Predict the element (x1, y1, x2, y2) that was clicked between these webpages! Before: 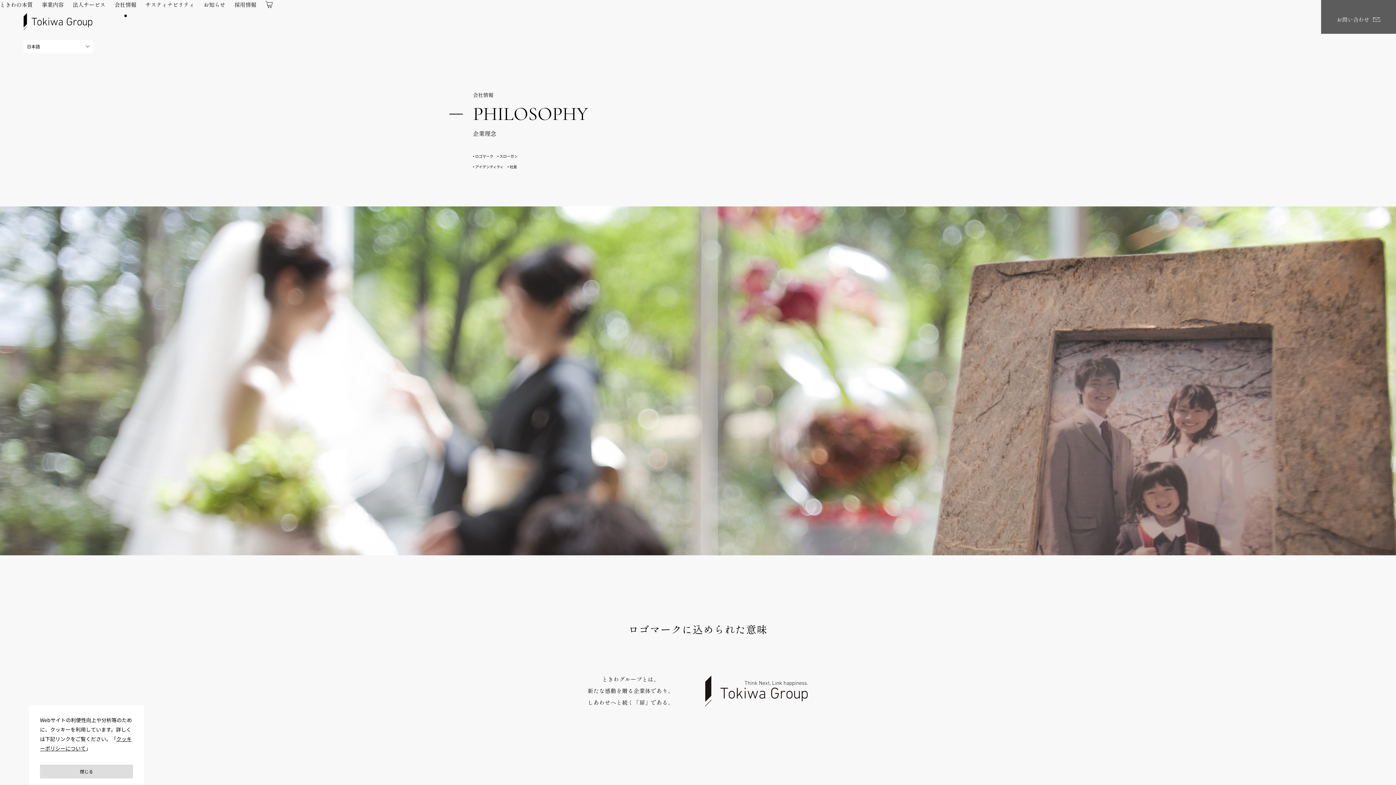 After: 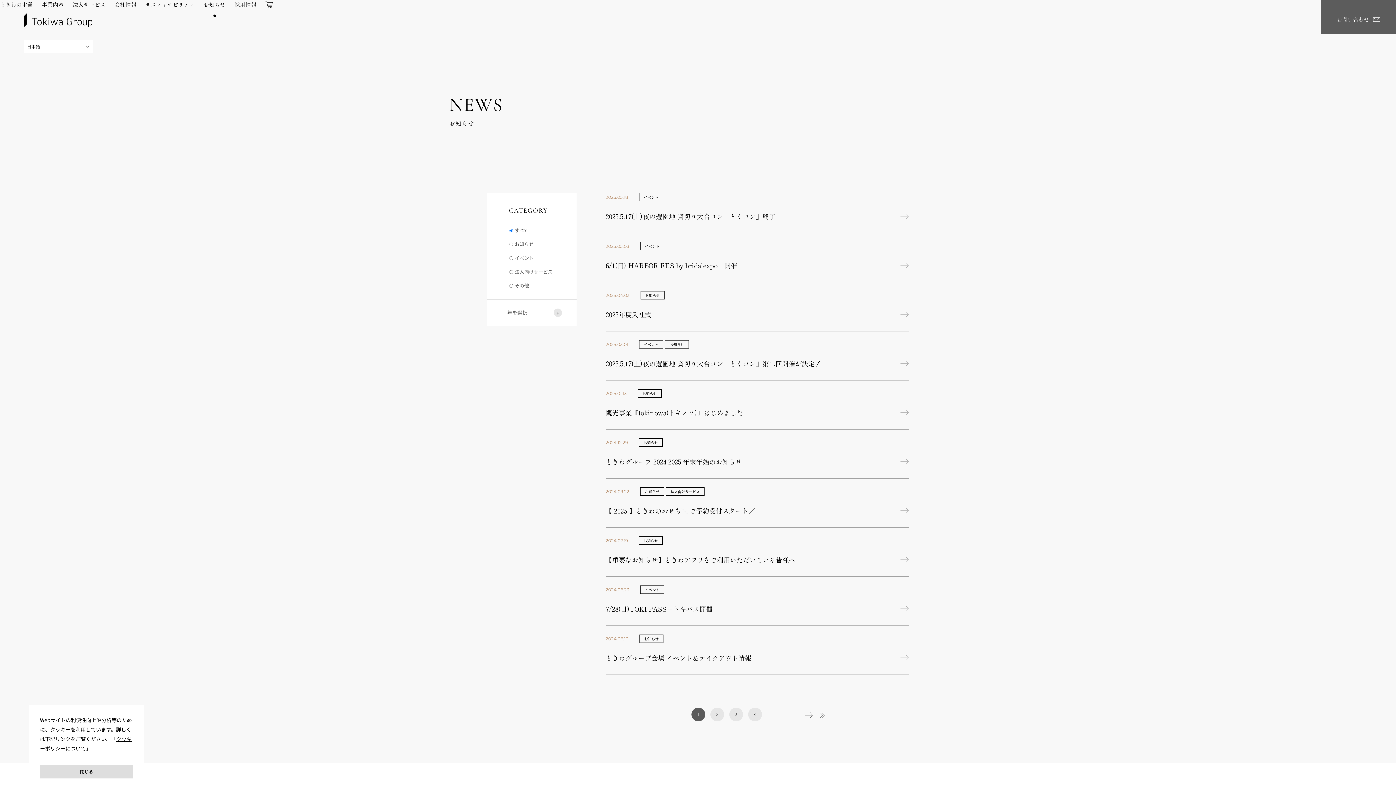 Action: label: お知らせ bbox: (203, 0, 225, 8)